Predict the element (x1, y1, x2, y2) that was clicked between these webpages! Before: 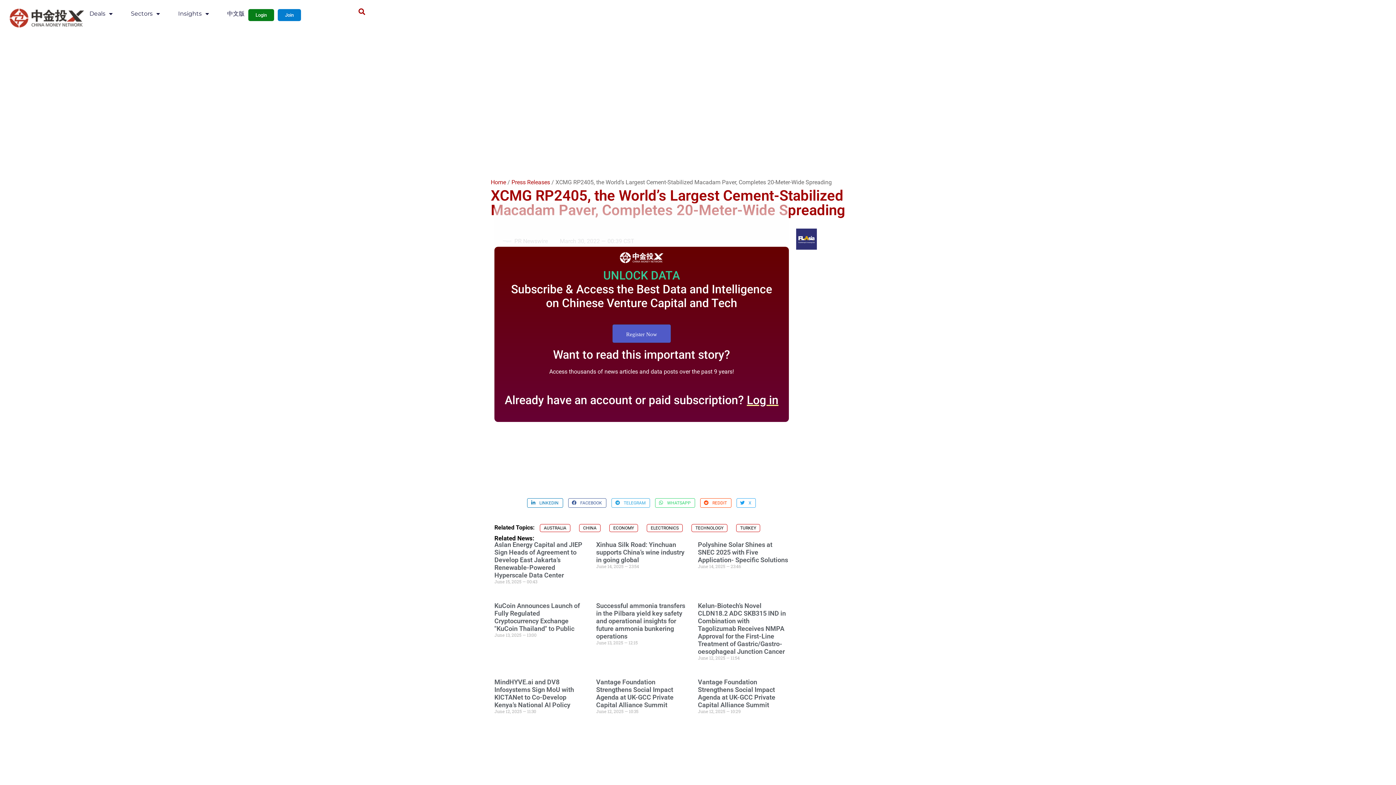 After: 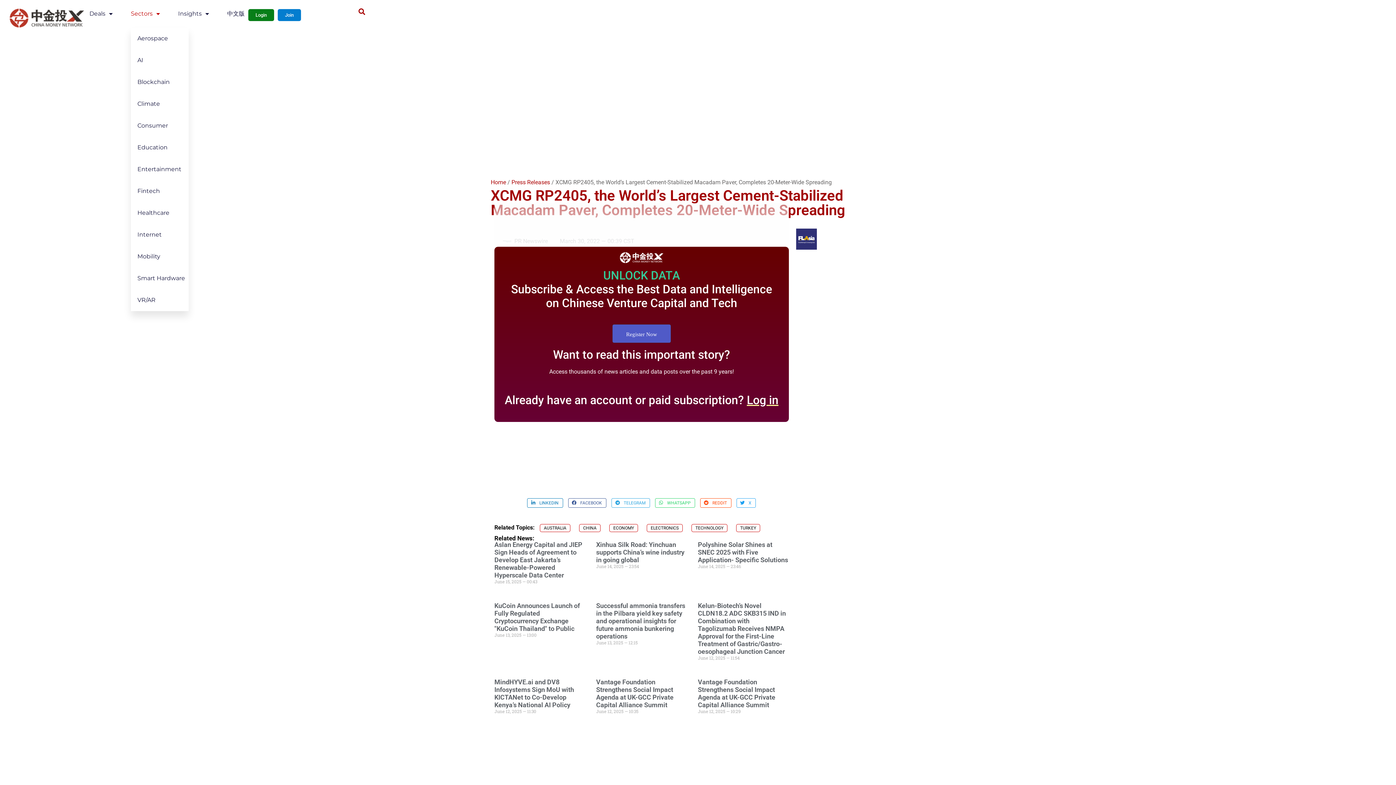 Action: bbox: (130, 5, 160, 22) label: Sectors